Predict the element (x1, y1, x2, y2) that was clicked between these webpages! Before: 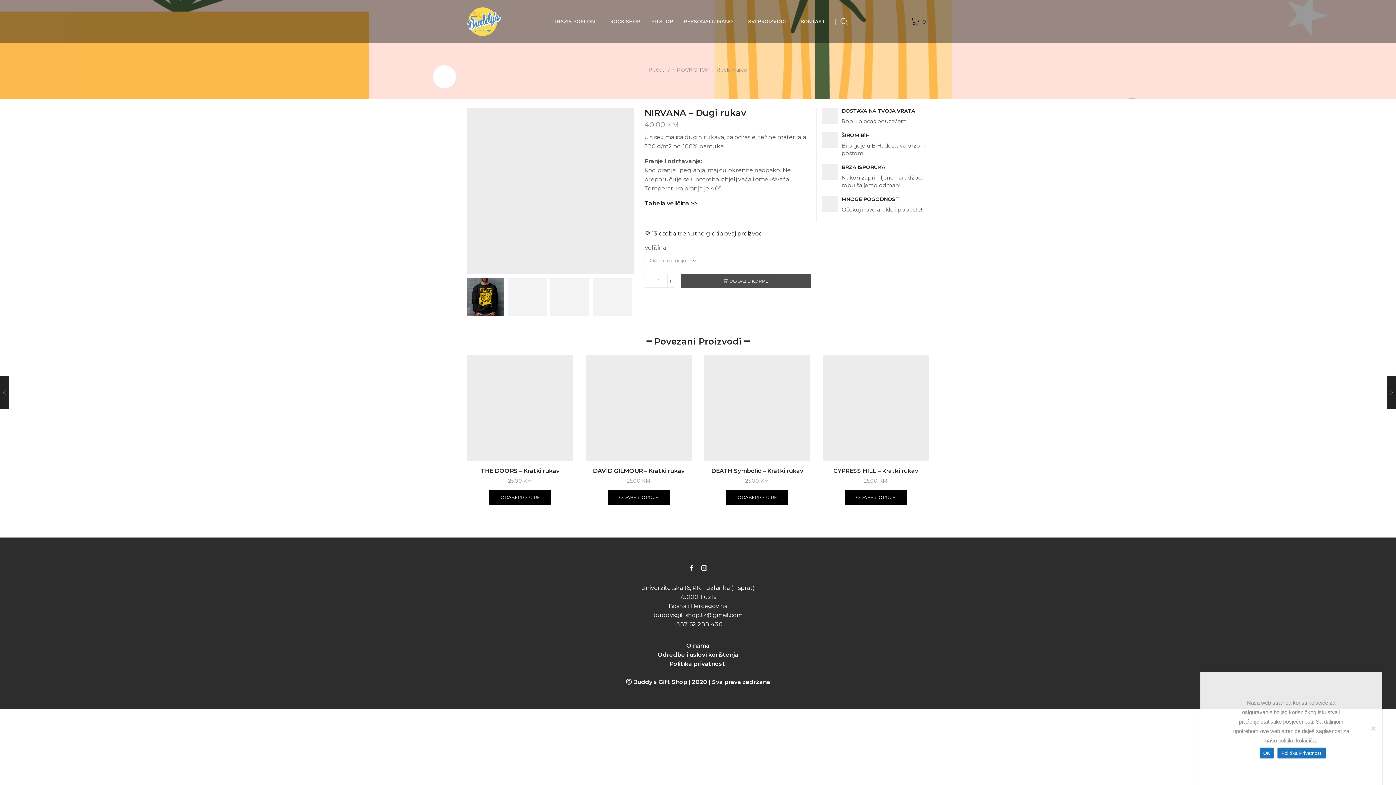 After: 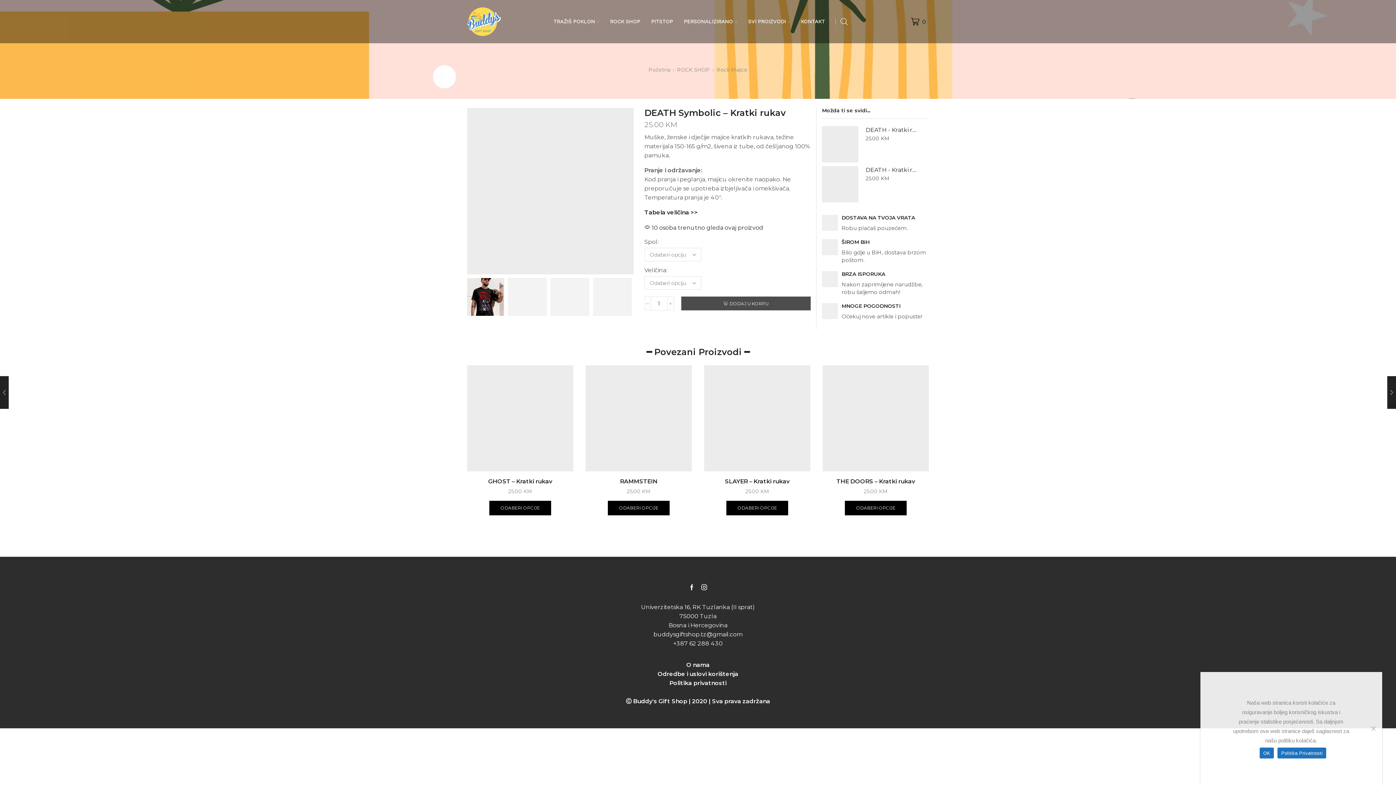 Action: label: Odaberi opcije za “DEATH Symbolic - Kratki rukav” bbox: (726, 490, 788, 504)